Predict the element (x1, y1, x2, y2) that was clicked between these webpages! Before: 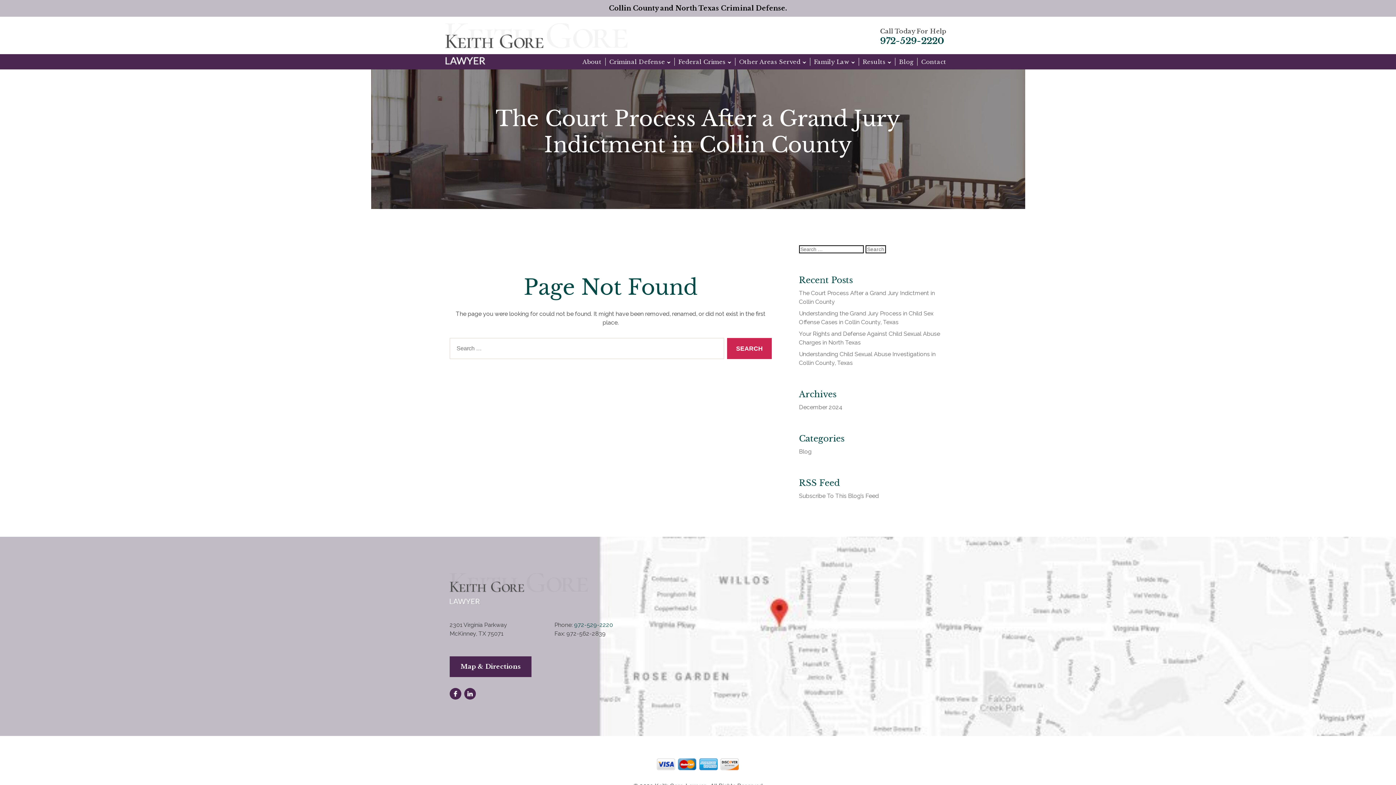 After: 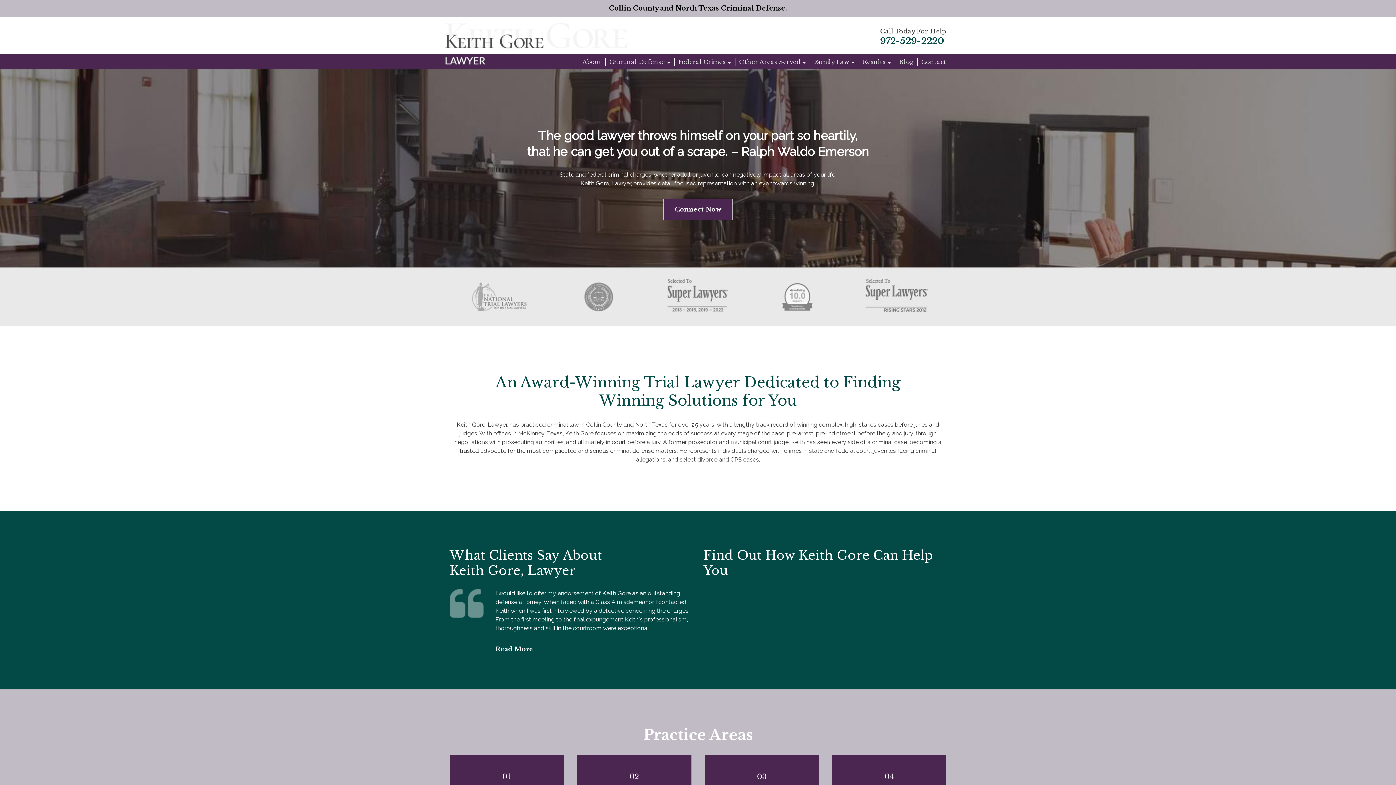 Action: bbox: (449, 573, 588, 605)